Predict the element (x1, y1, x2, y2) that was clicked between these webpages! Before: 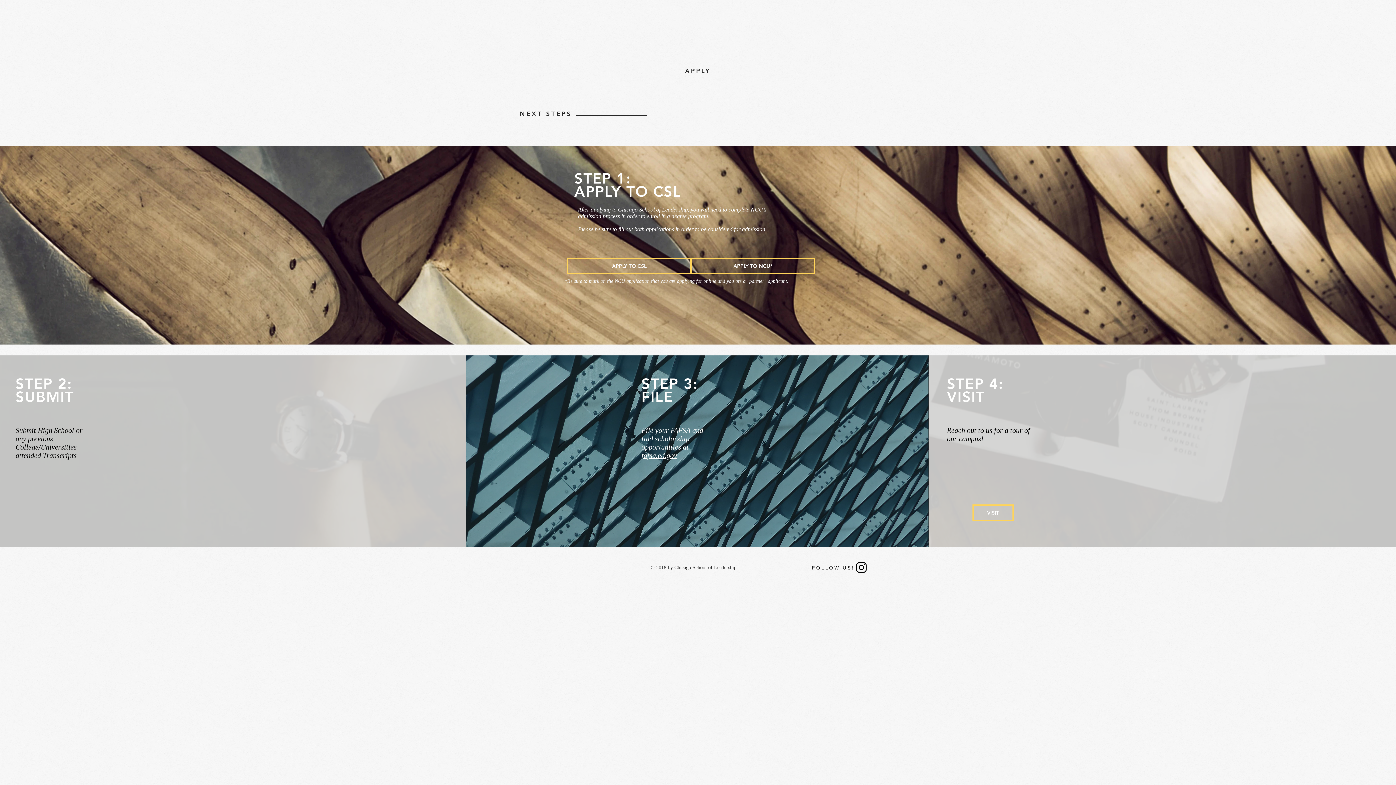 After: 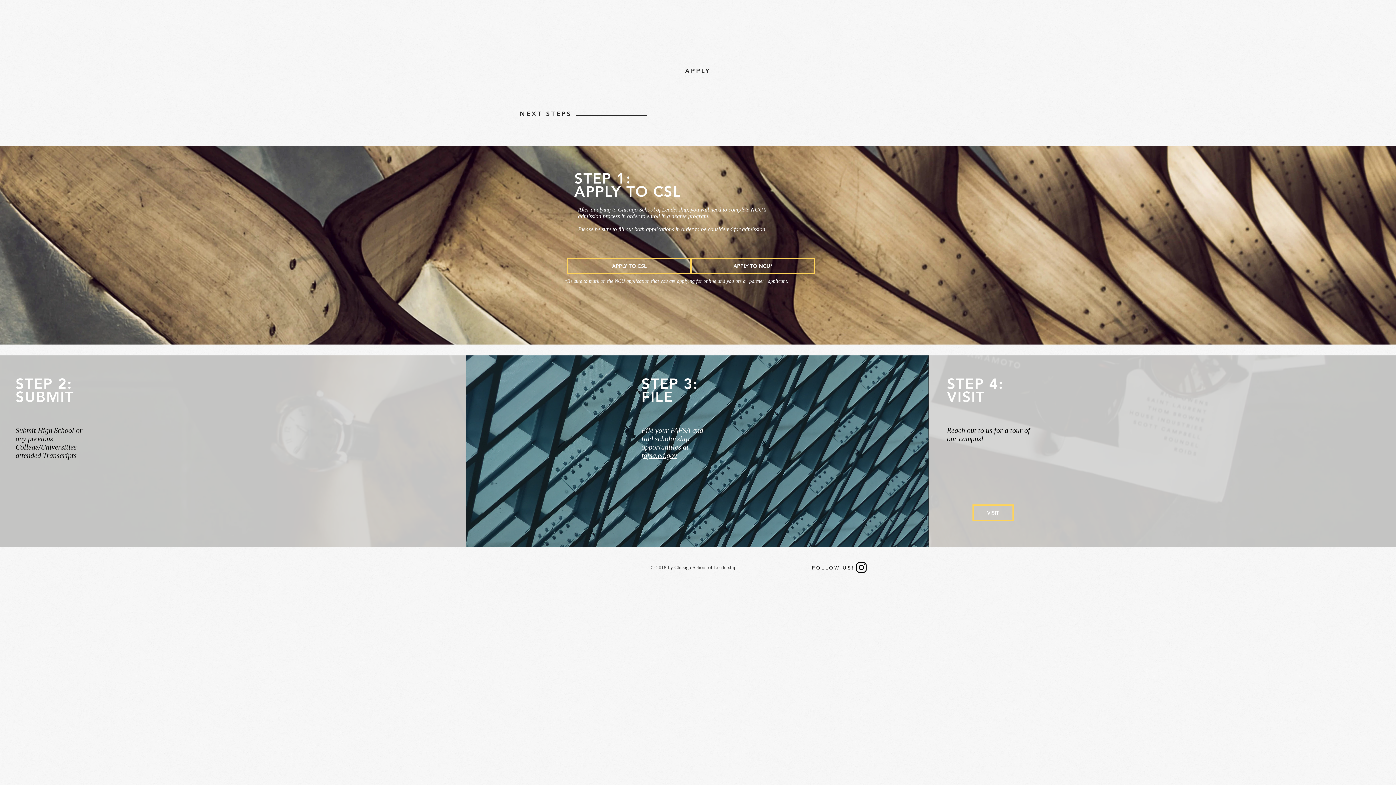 Action: label: fafsa.ed.gov bbox: (641, 451, 677, 459)